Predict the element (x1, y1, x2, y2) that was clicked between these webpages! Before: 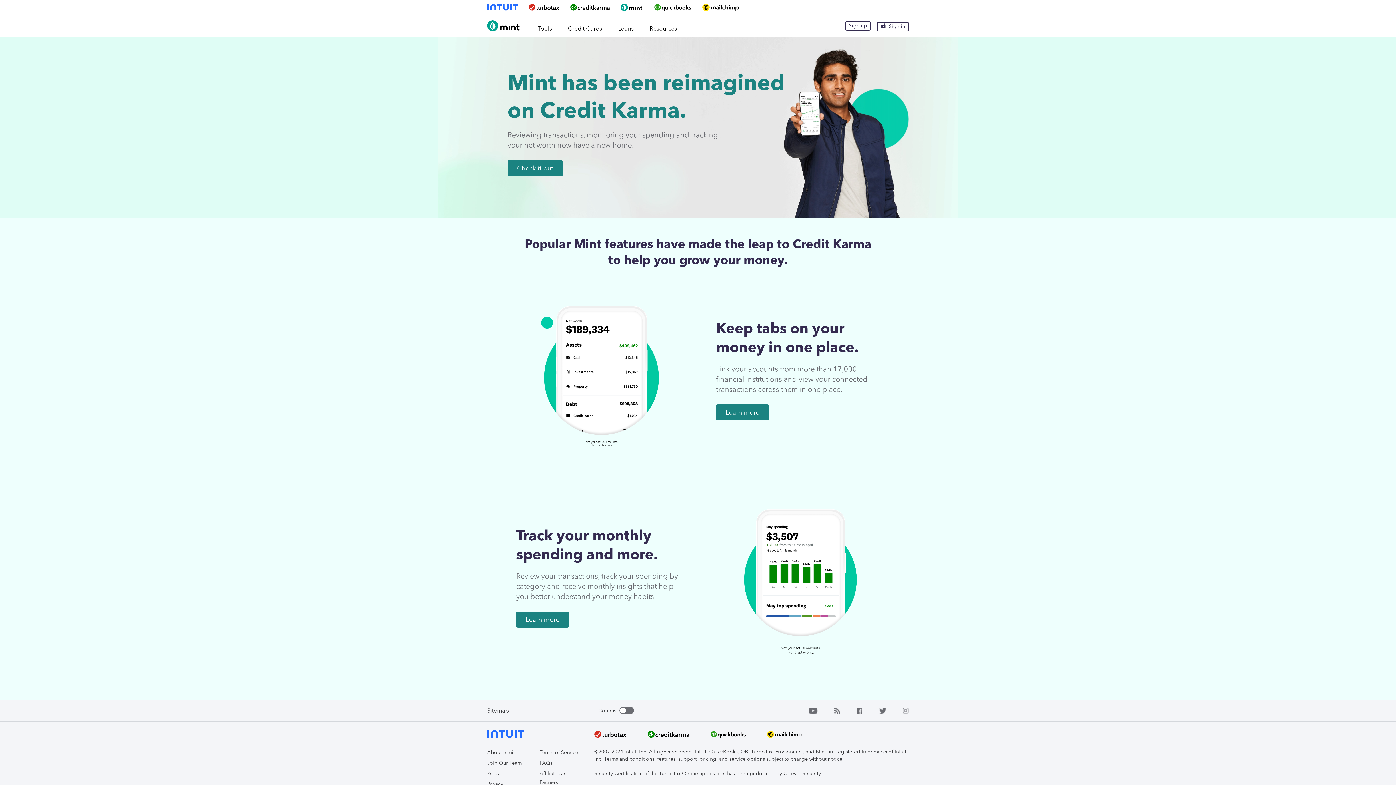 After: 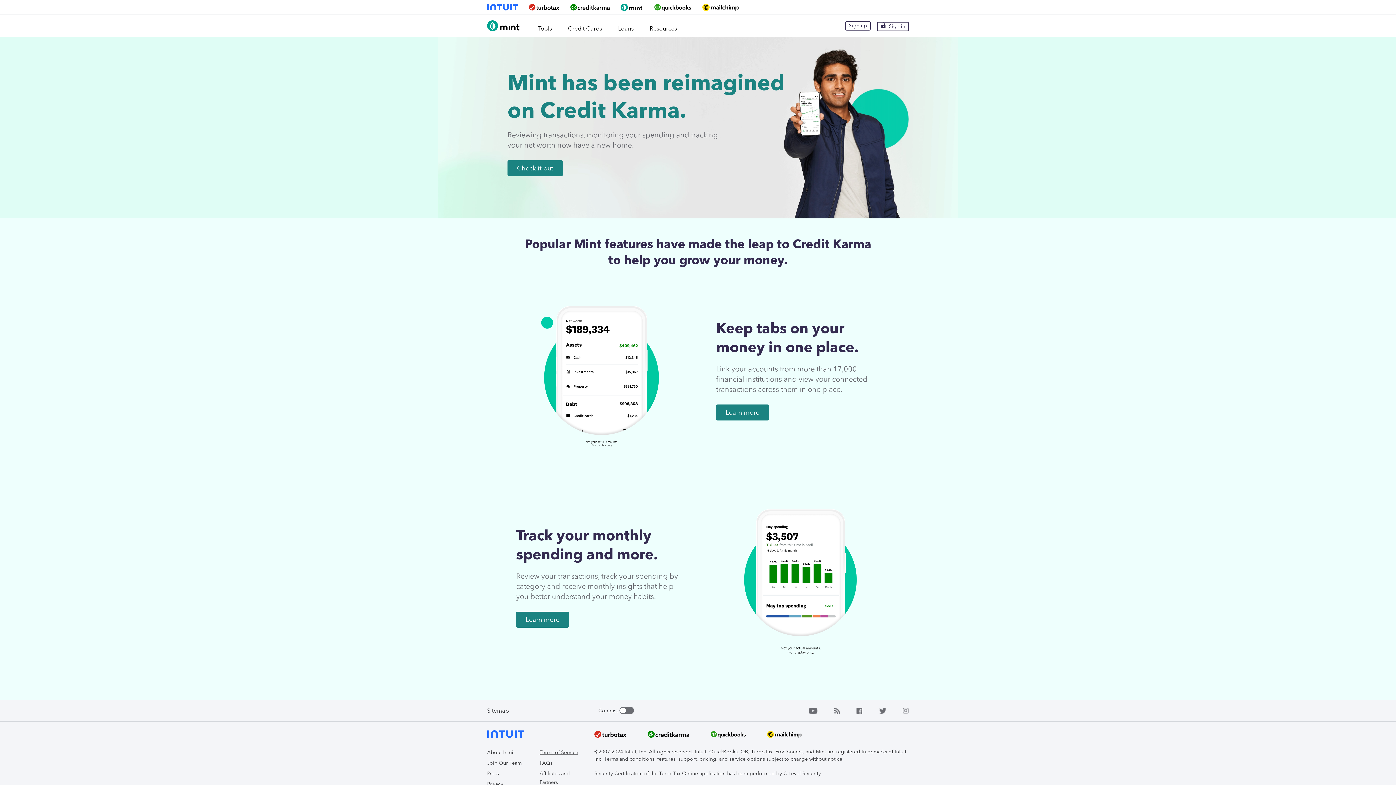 Action: label: Terms of Service bbox: (539, 749, 578, 756)